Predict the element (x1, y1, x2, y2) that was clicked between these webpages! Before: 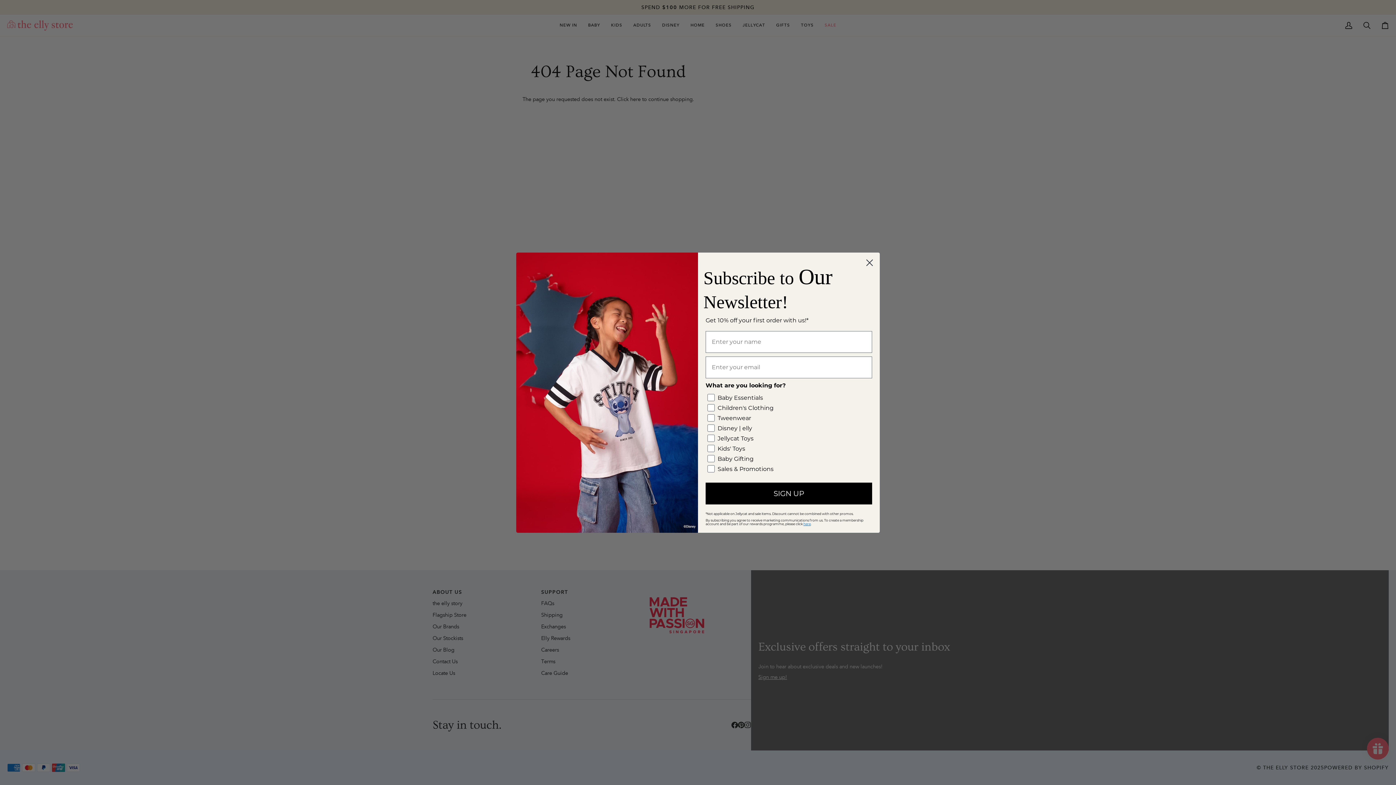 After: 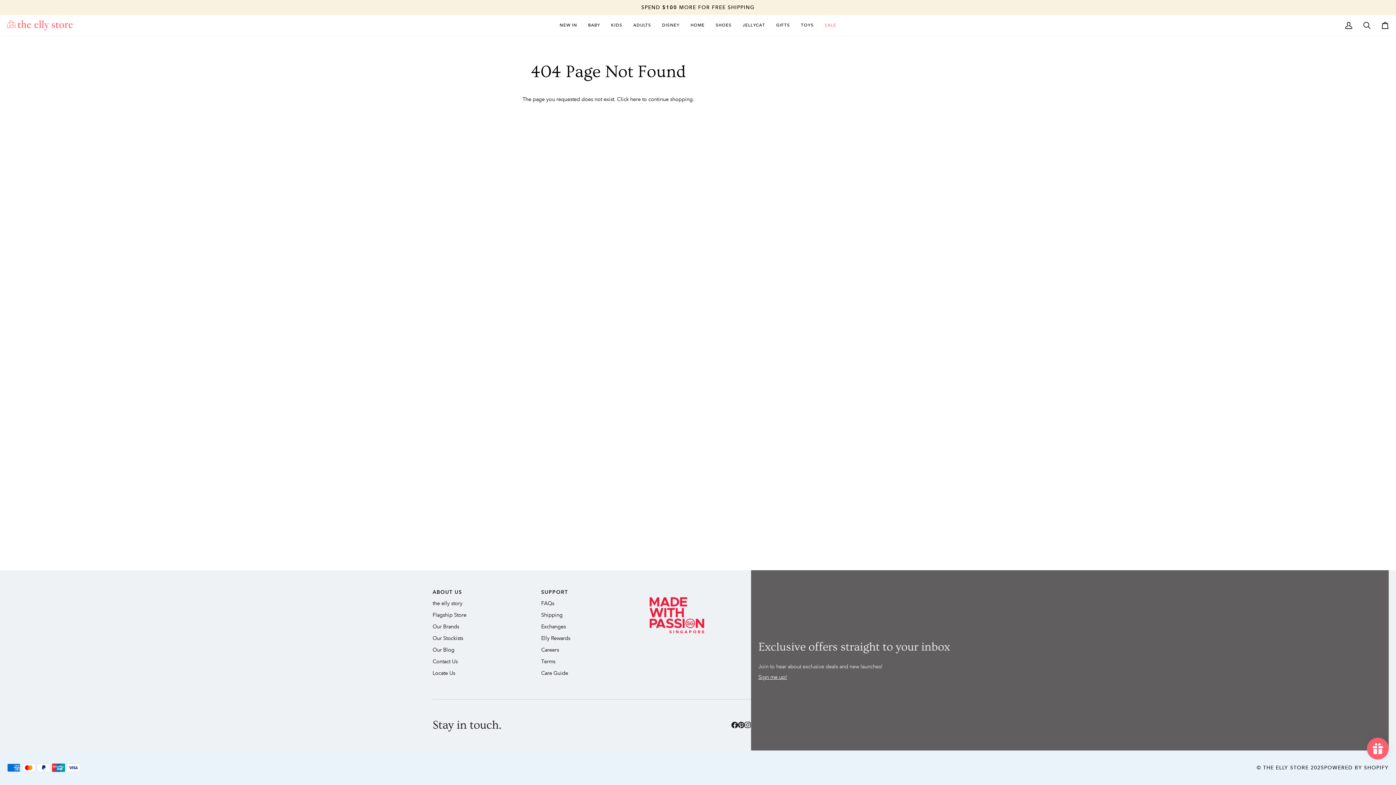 Action: bbox: (862, 255, 877, 270) label: Close dialog